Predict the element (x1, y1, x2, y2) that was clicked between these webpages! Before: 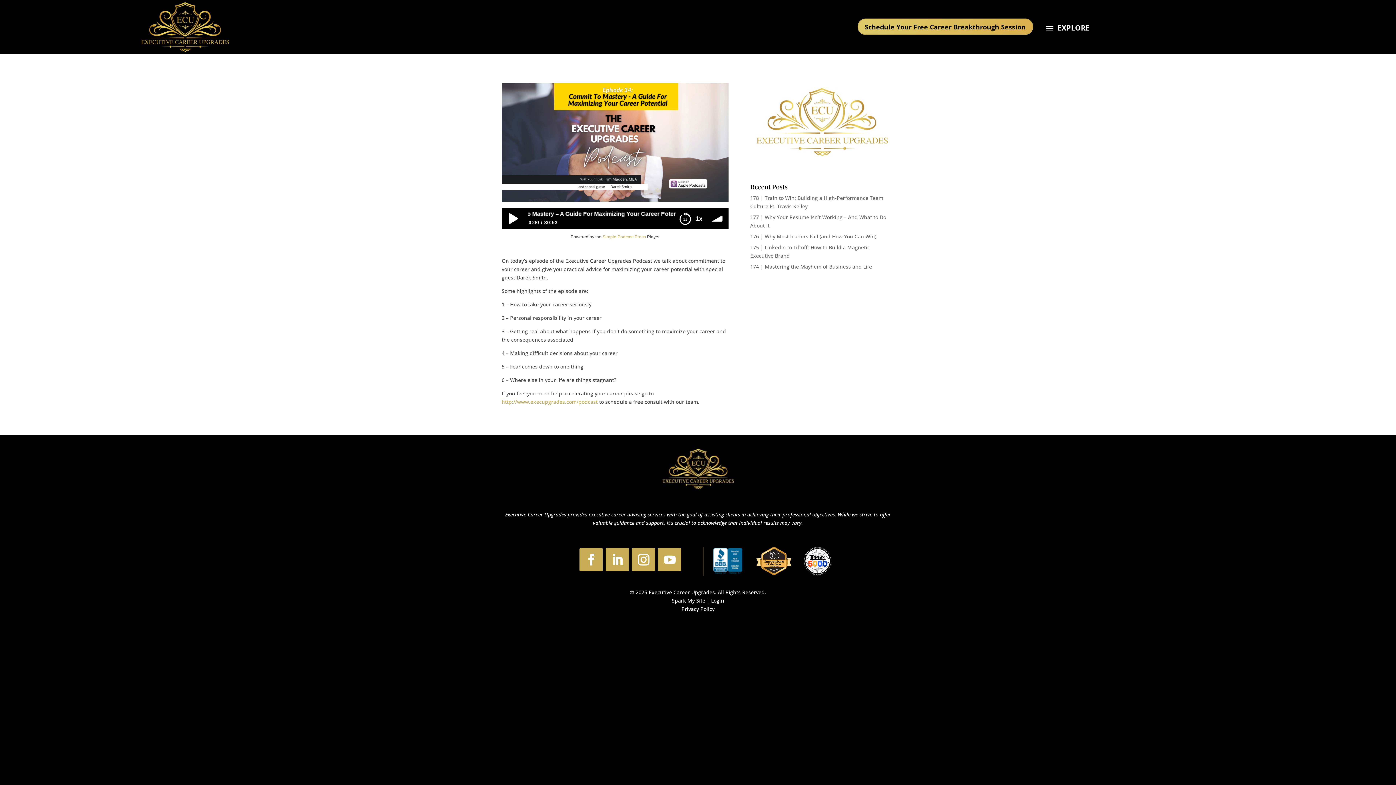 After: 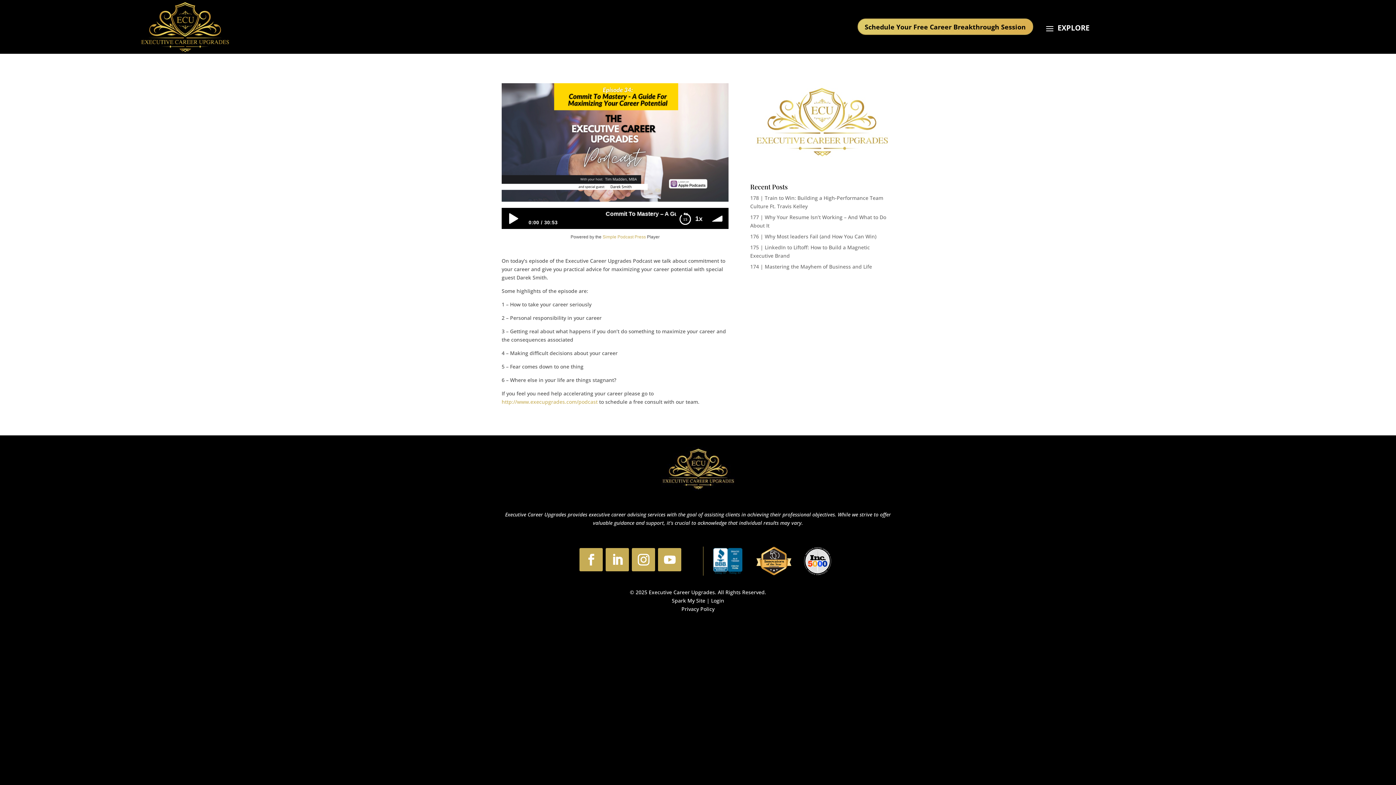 Action: label: Privacy Policy bbox: (681, 605, 714, 612)